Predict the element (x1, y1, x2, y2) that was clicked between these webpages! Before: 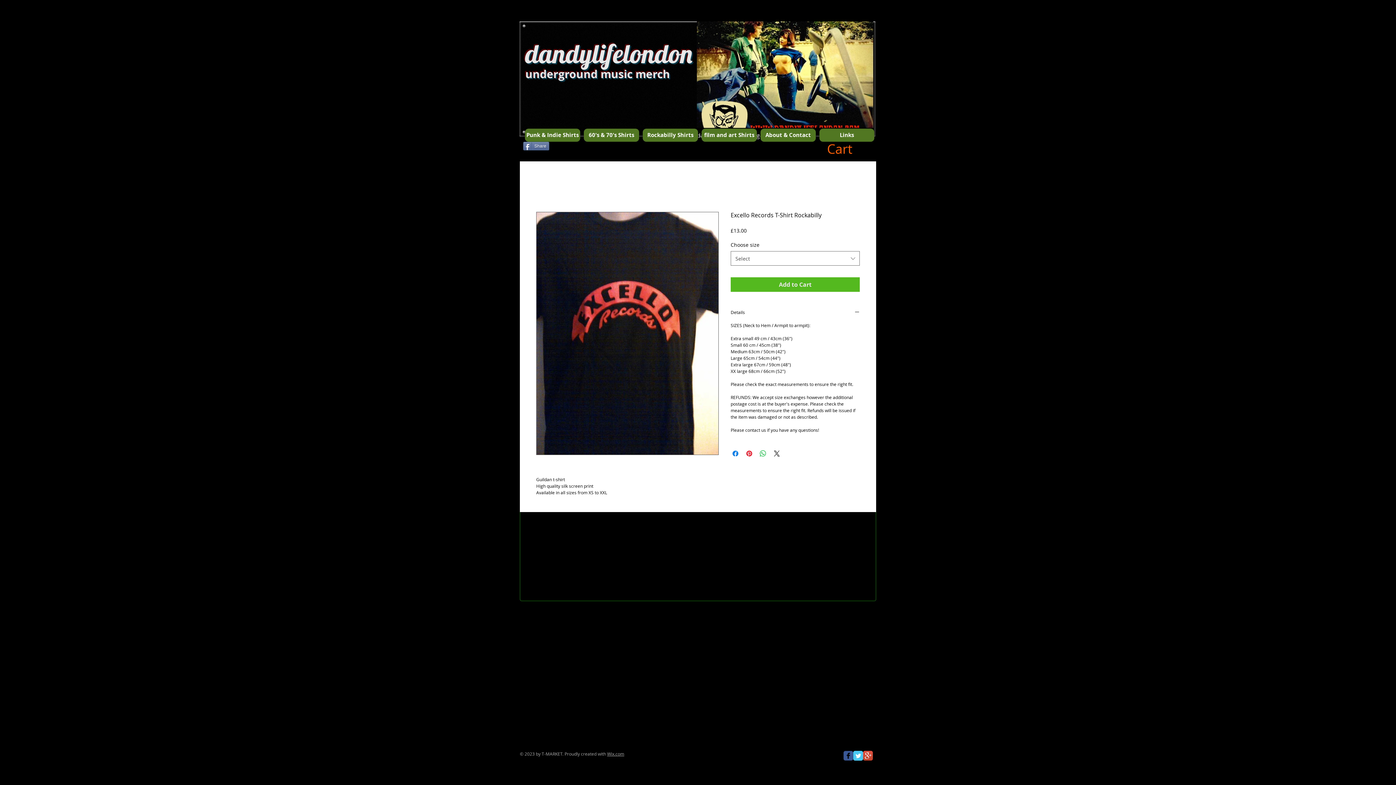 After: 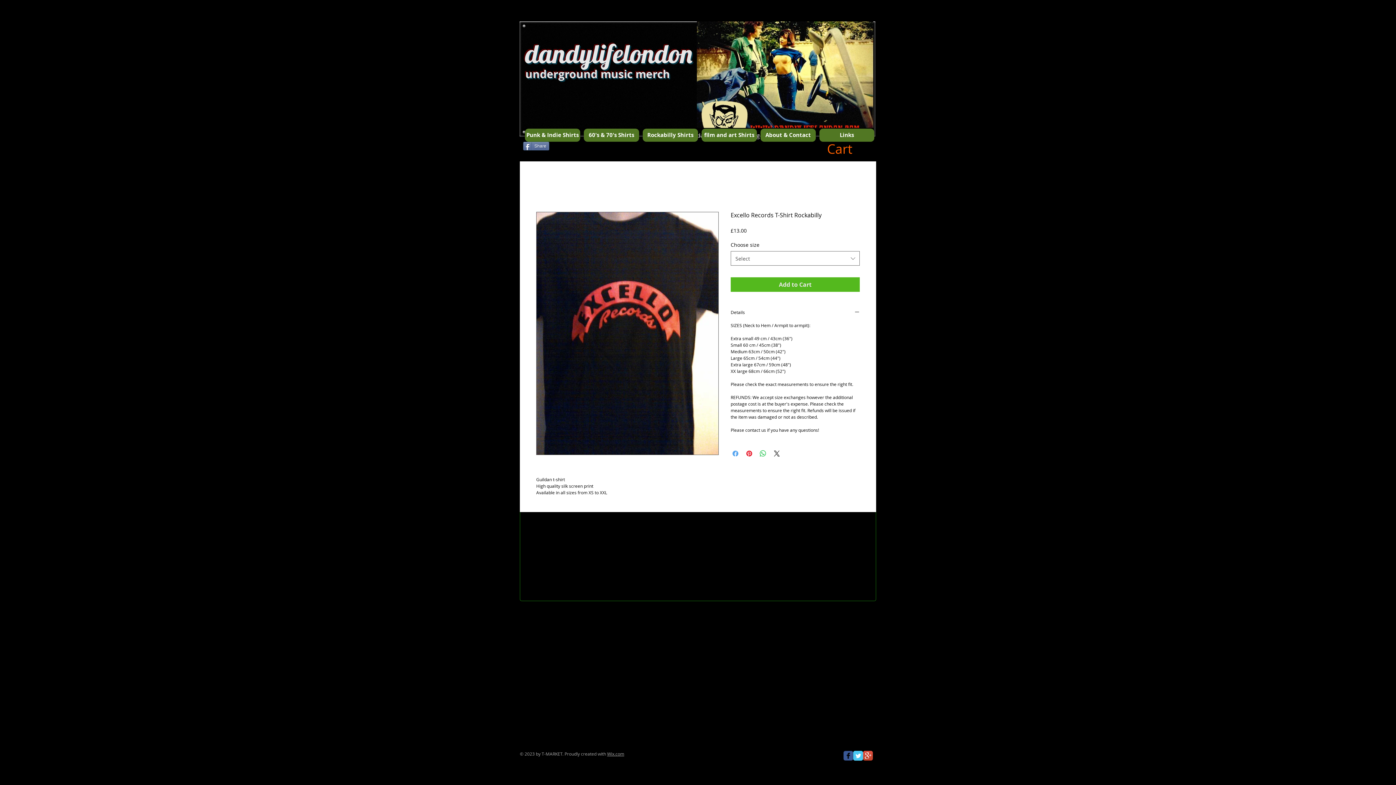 Action: bbox: (731, 449, 740, 458) label: Share on Facebook